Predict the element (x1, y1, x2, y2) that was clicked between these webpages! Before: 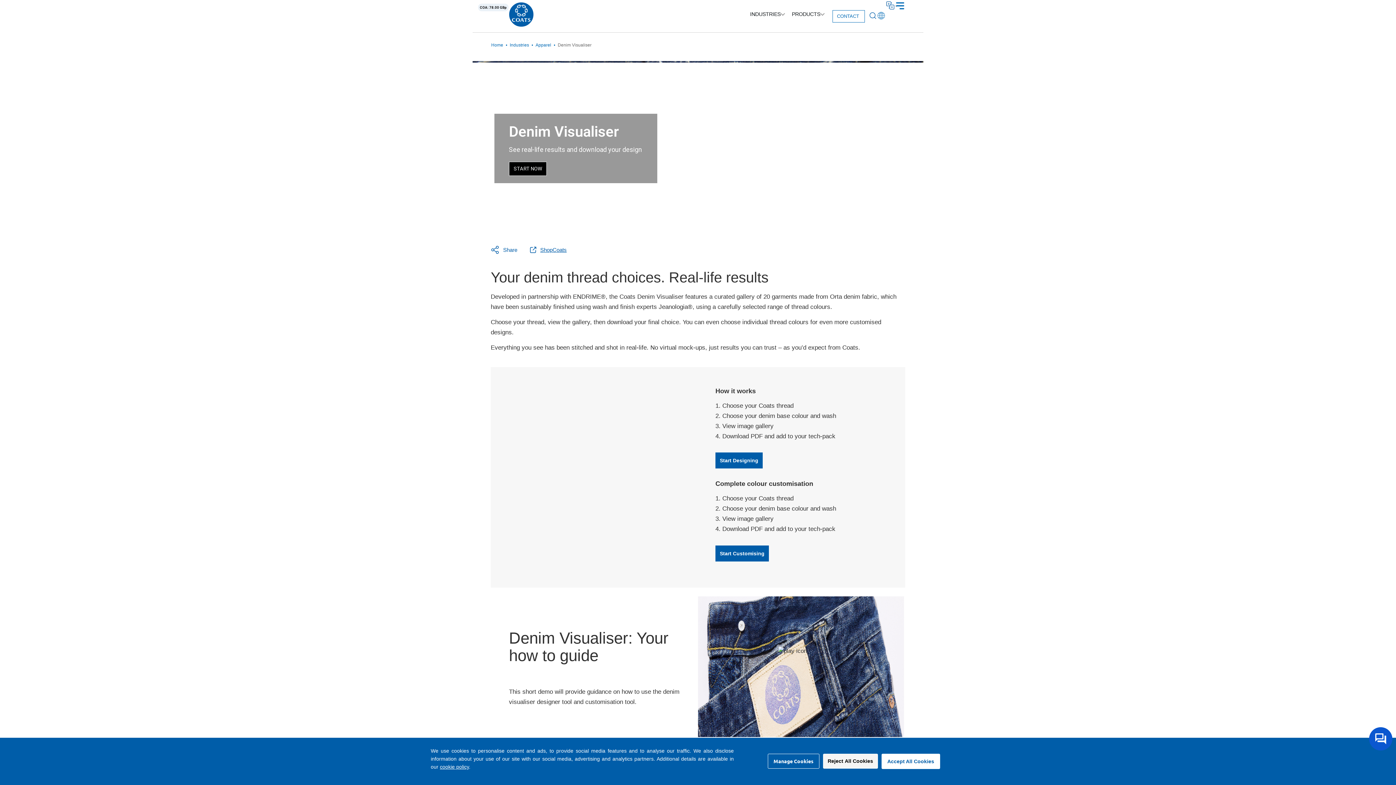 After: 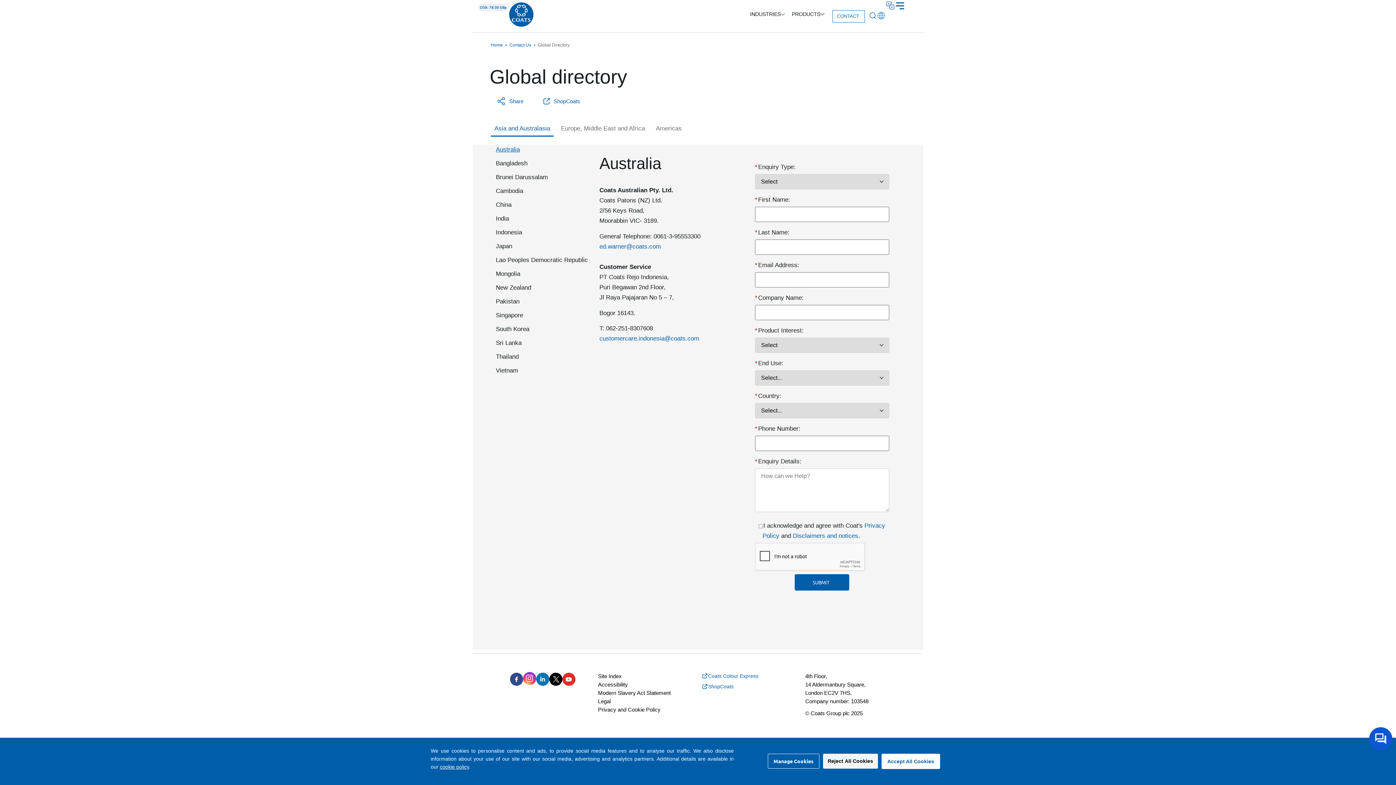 Action: bbox: (877, 11, 885, 19)